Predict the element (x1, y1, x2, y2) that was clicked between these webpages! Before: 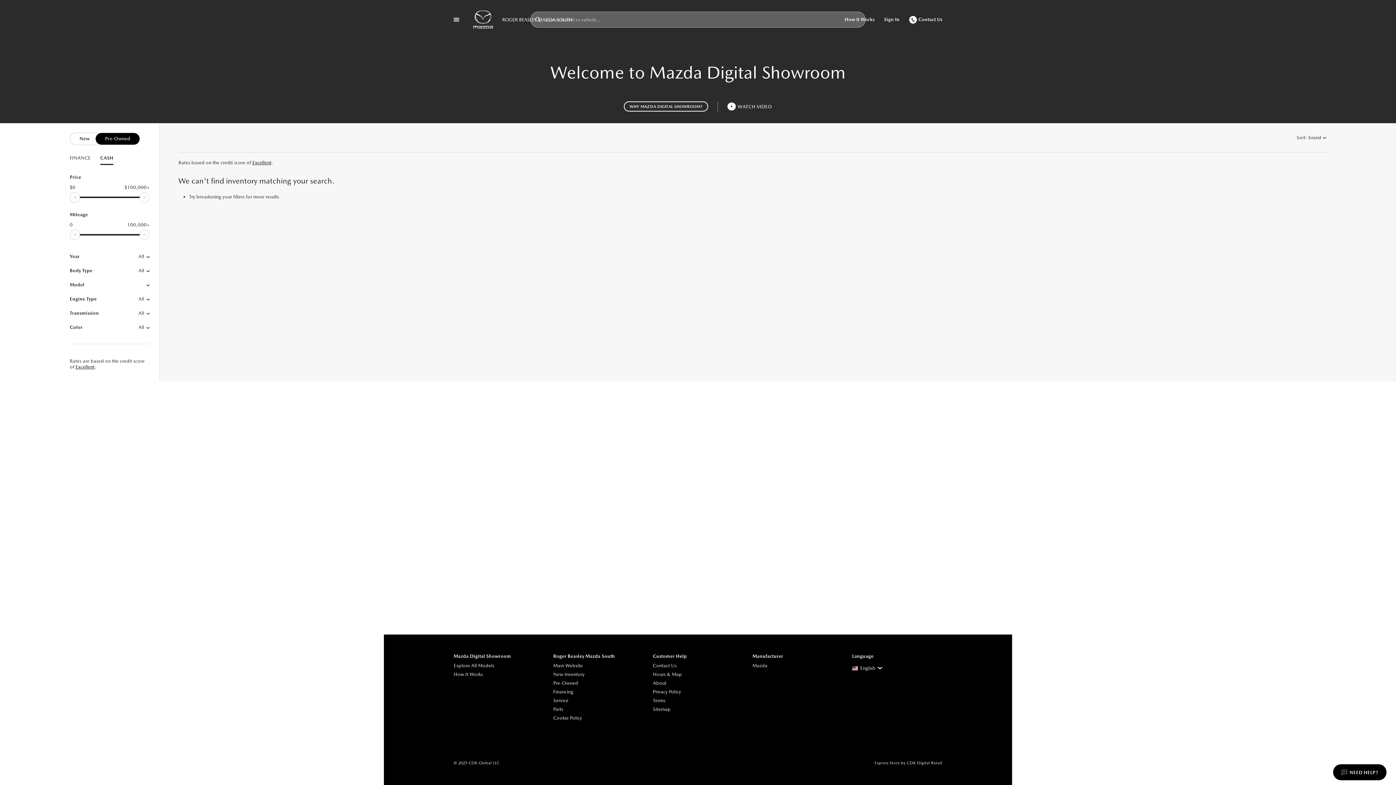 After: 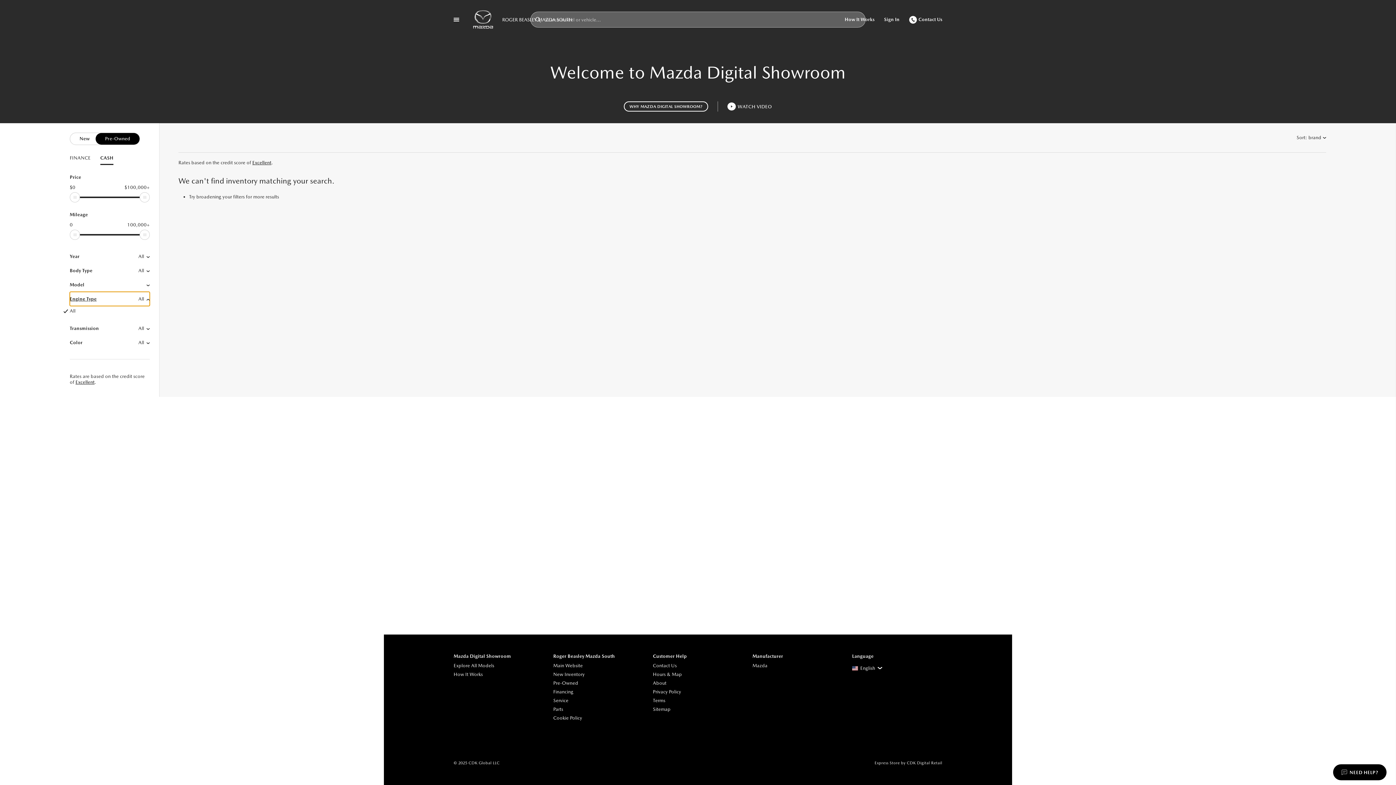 Action: bbox: (69, 291, 149, 306) label: Engine Type
All